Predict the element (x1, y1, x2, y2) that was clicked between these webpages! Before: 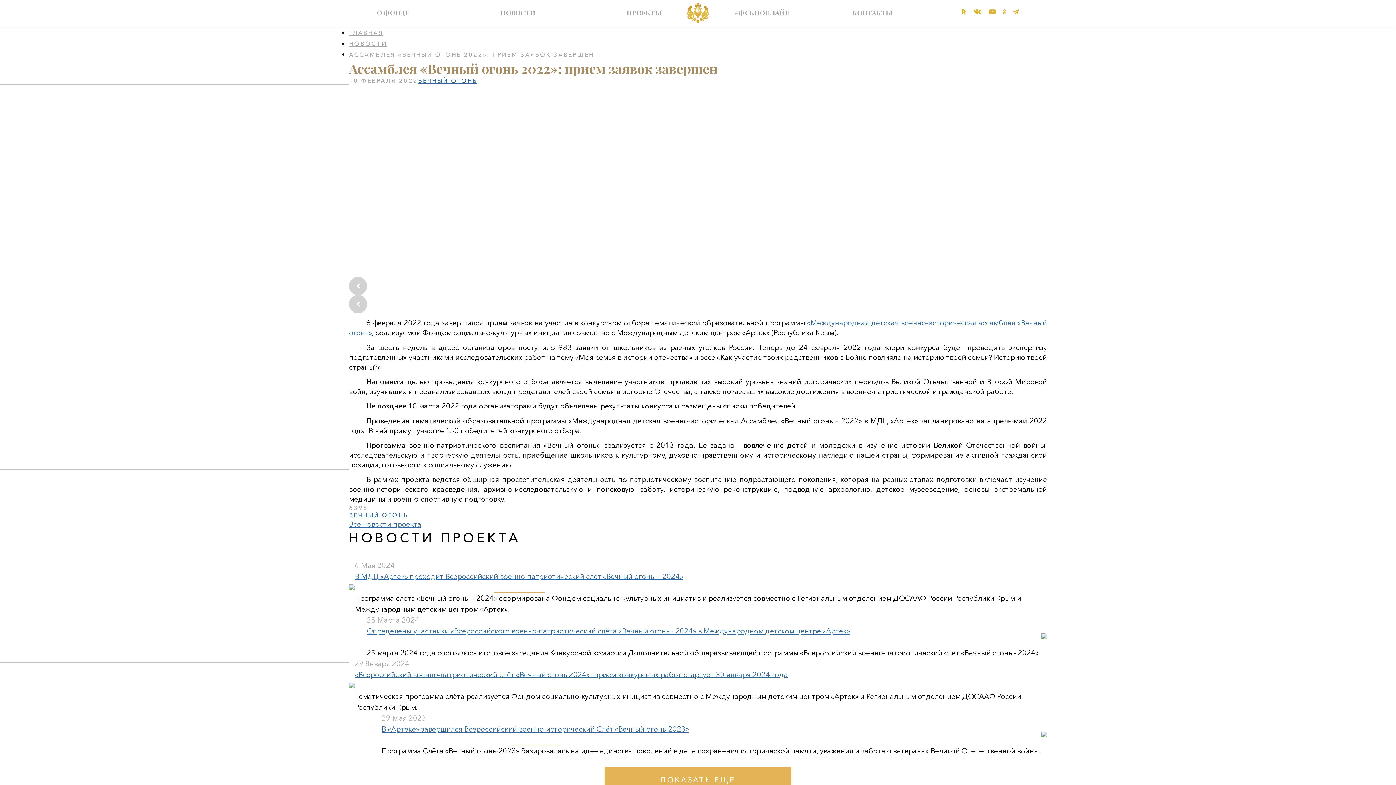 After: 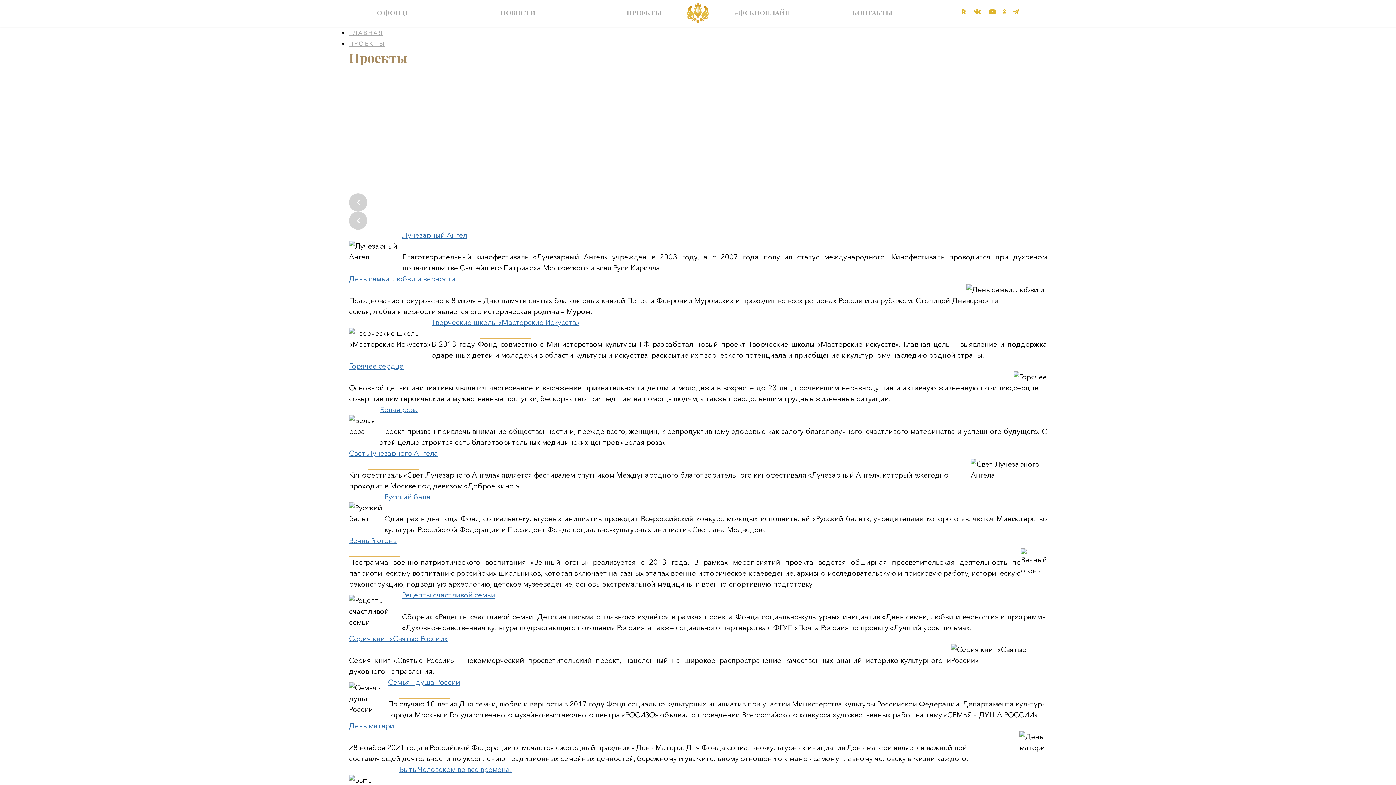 Action: label: ПРОЕКТЫ bbox: (626, 8, 661, 17)